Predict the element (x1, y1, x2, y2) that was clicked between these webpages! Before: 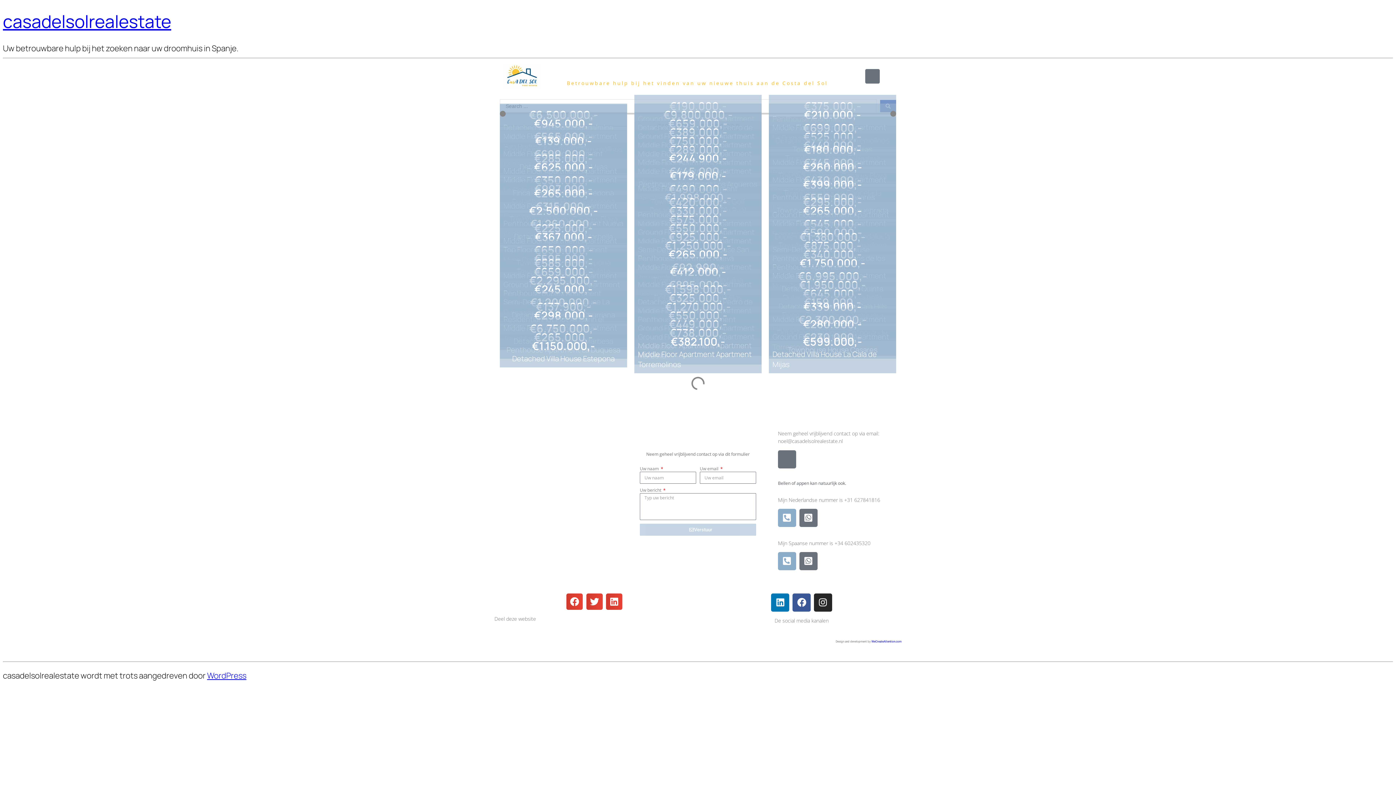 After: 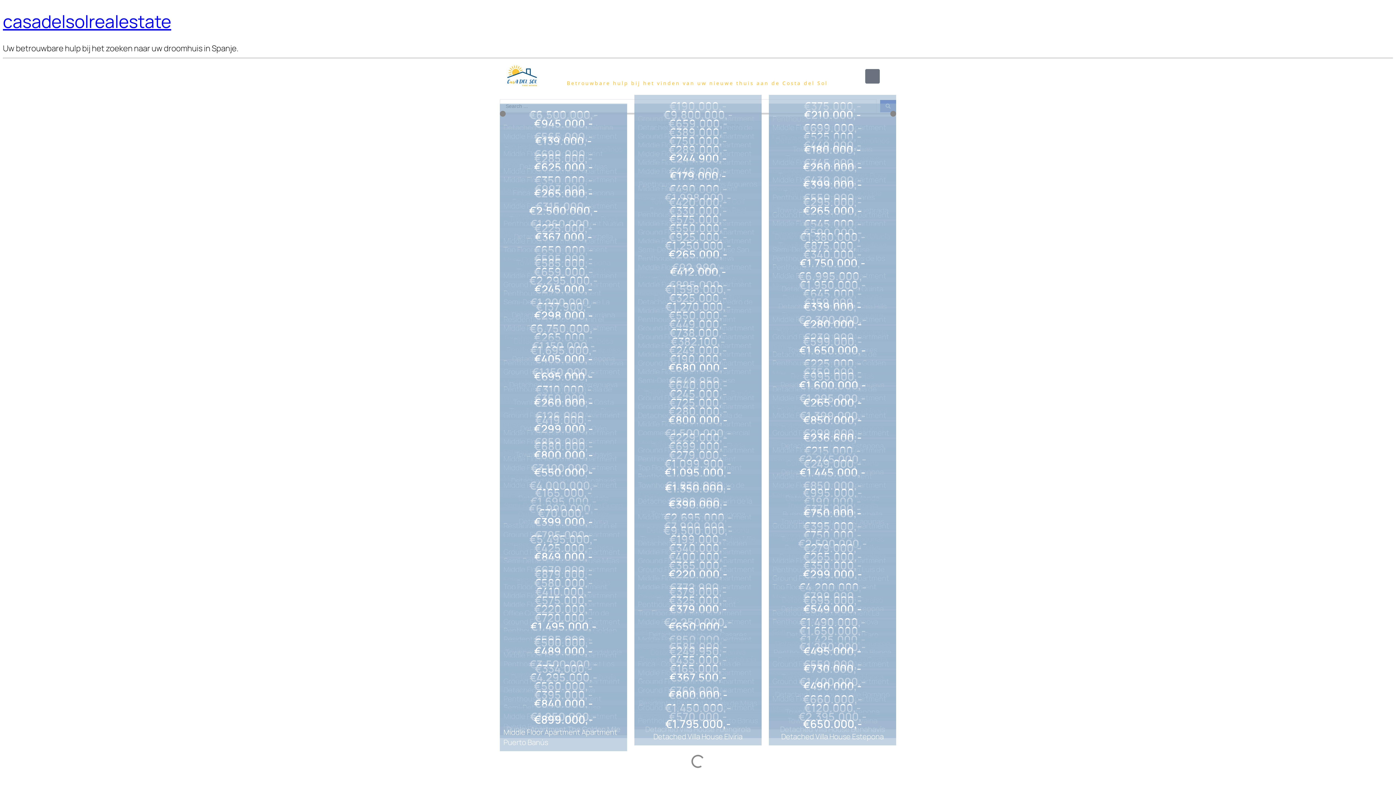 Action: bbox: (606, 558, 622, 575) label: Share on linkedin